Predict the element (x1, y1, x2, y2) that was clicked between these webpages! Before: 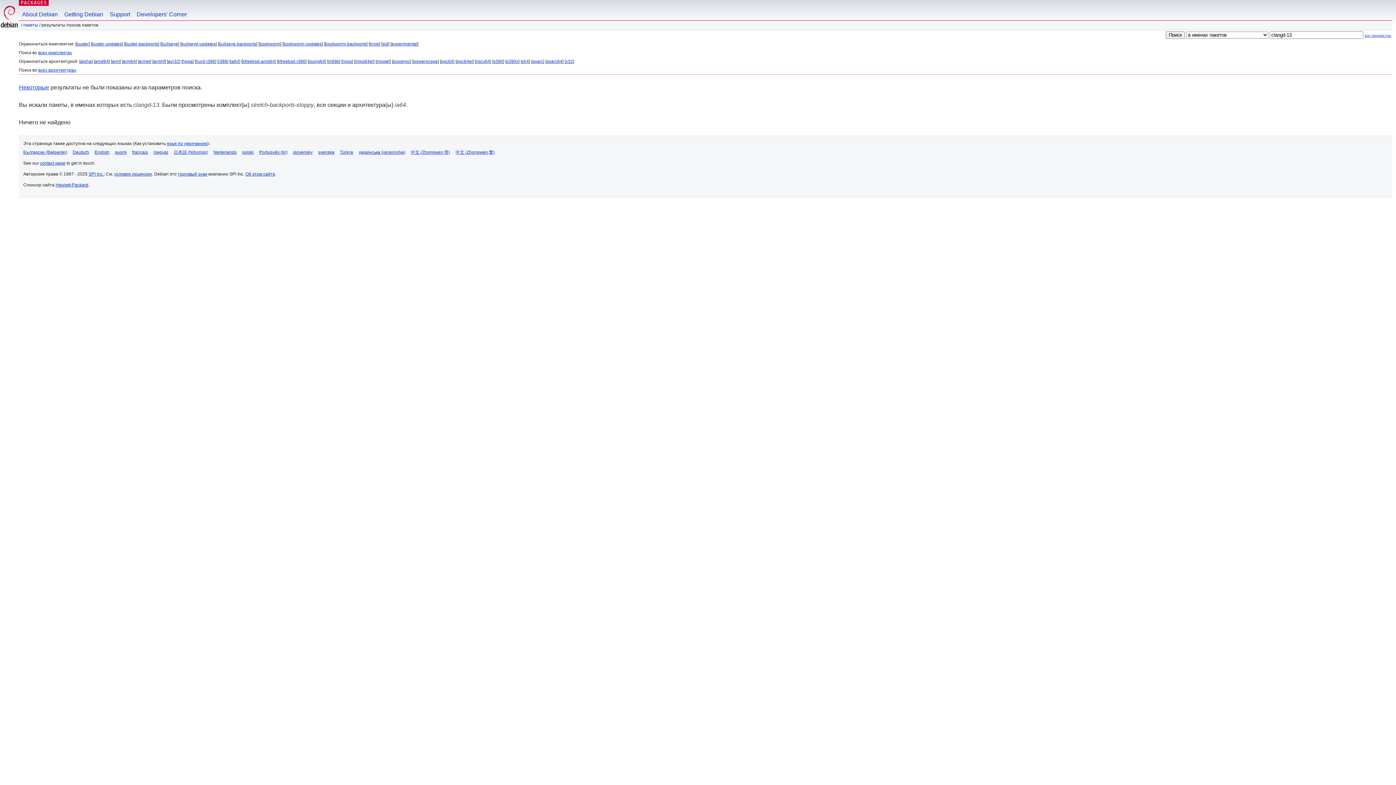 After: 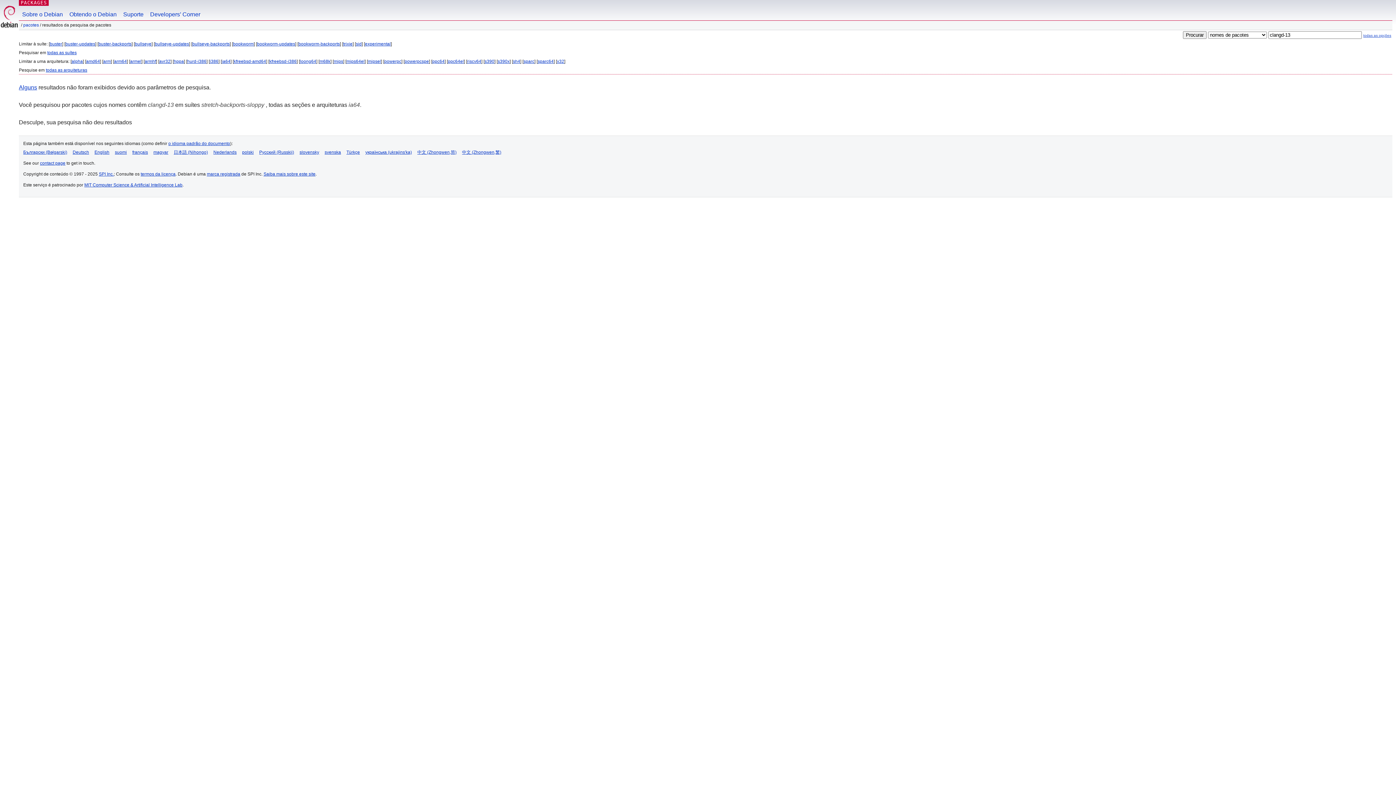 Action: bbox: (259, 149, 287, 154) label: Português (br)